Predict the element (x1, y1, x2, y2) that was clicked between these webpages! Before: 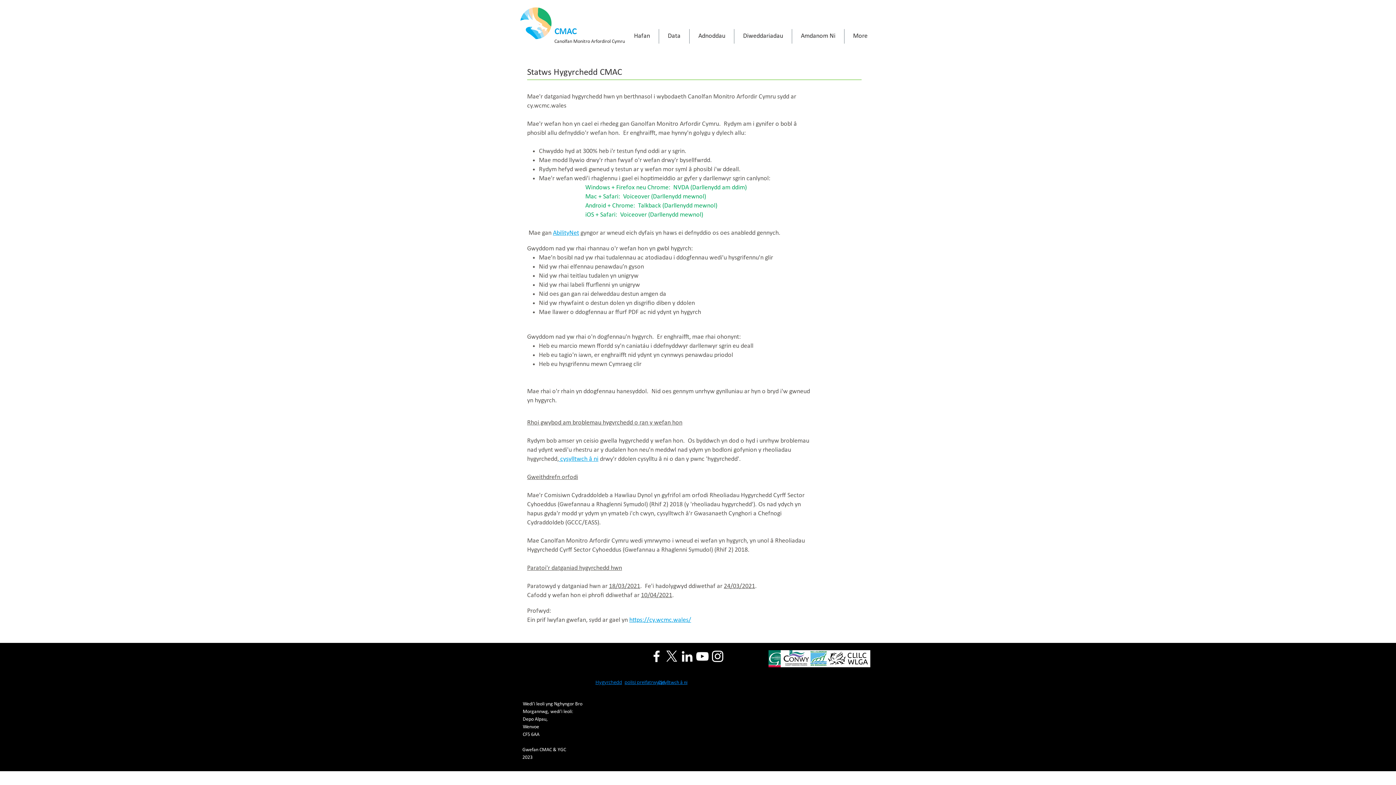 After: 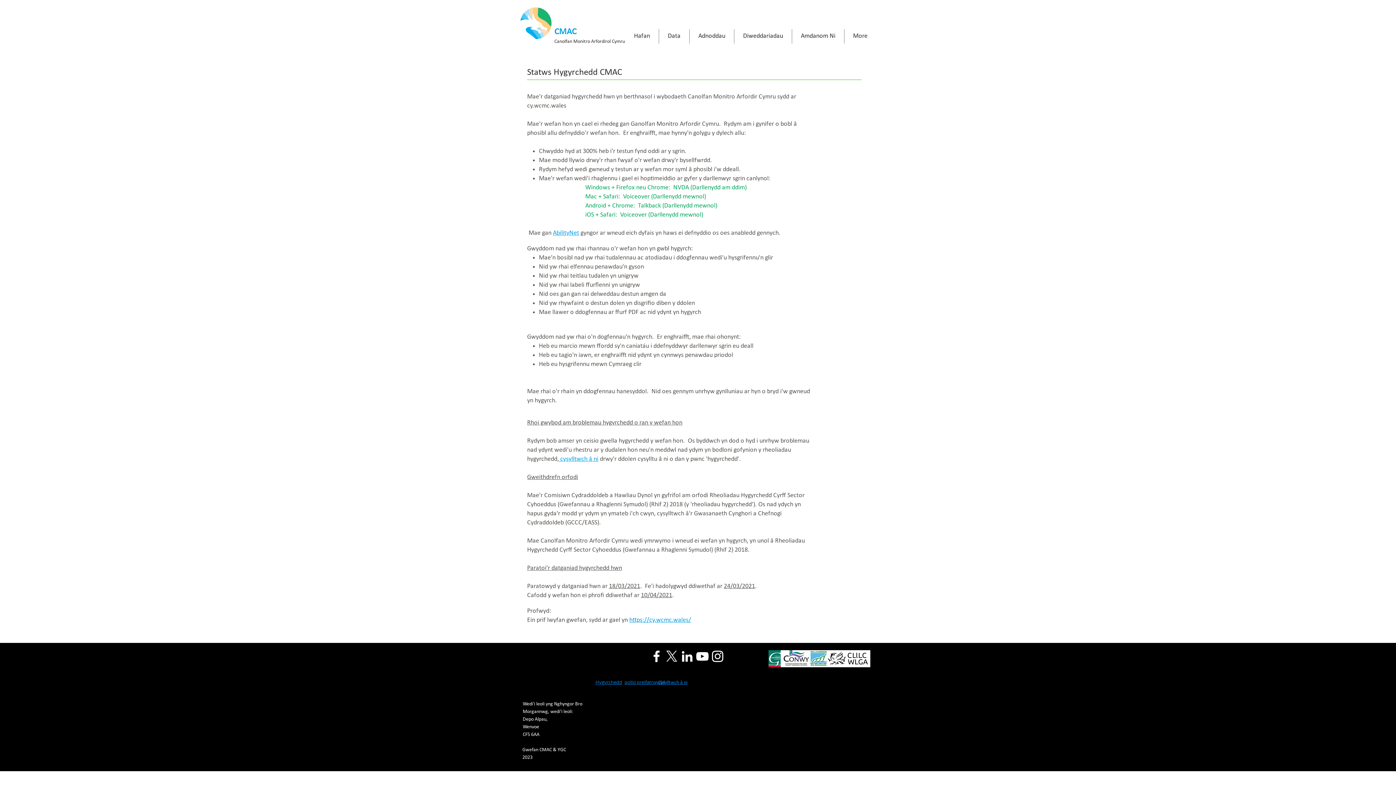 Action: bbox: (679, 649, 694, 664) label: LinkedIn